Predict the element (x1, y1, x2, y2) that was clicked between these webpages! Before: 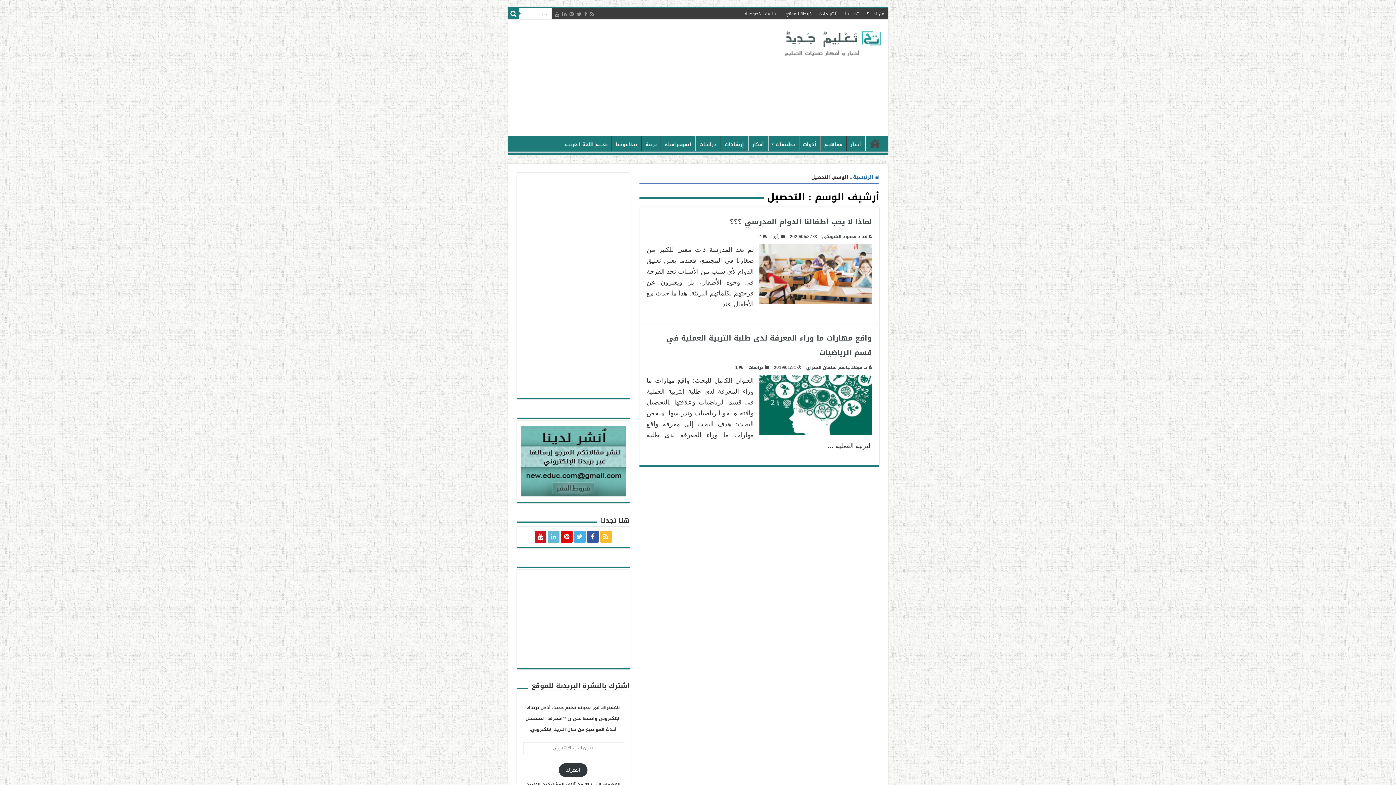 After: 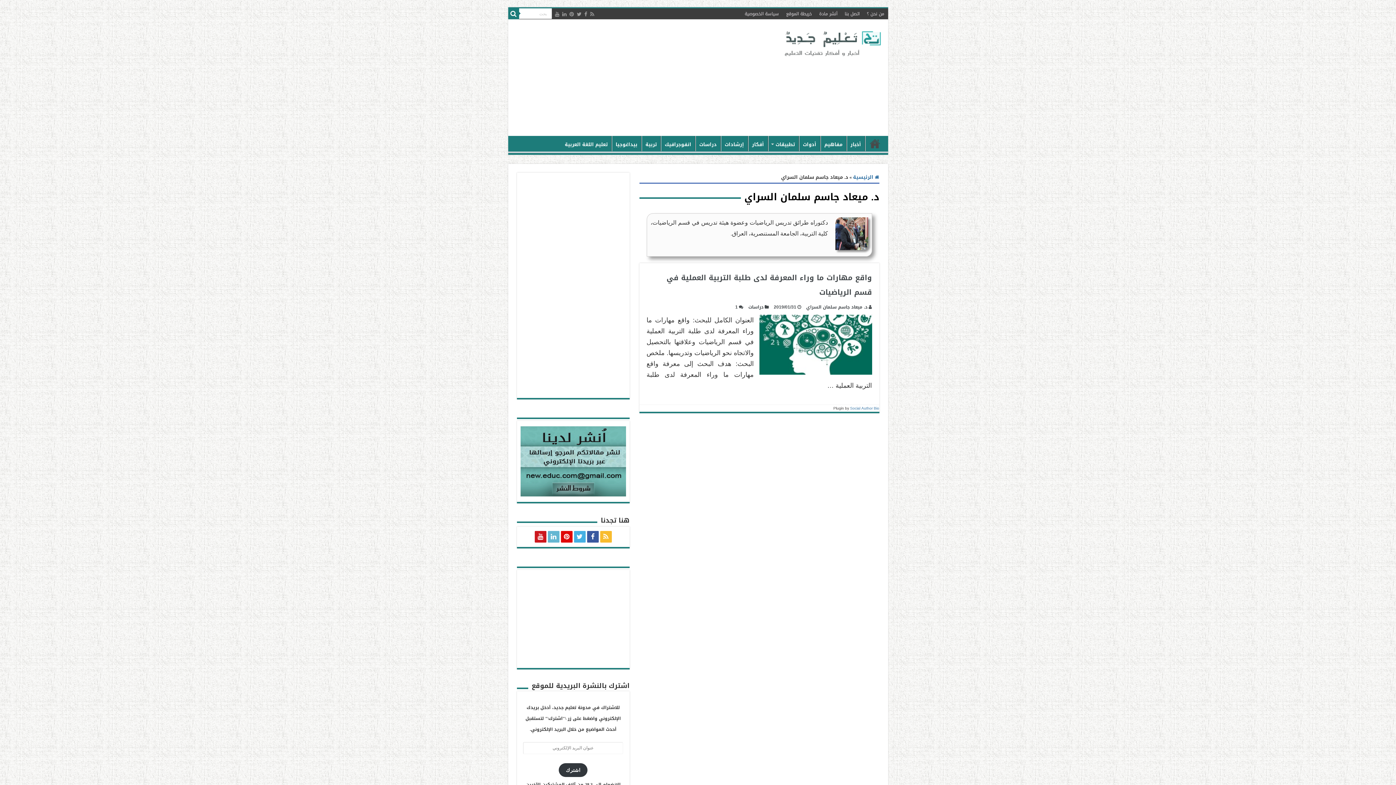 Action: label: د. ميعاد جاسم سلمان السراي bbox: (806, 363, 867, 371)